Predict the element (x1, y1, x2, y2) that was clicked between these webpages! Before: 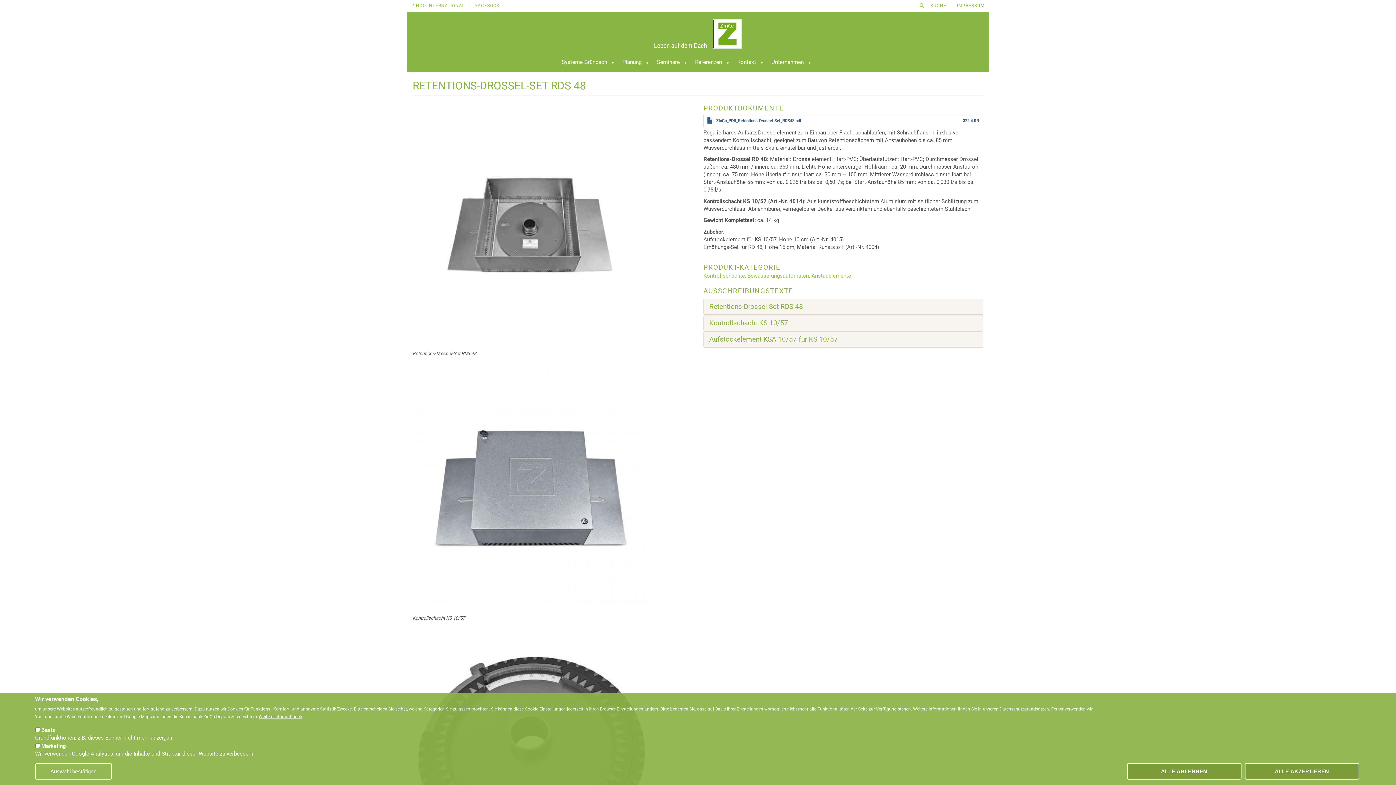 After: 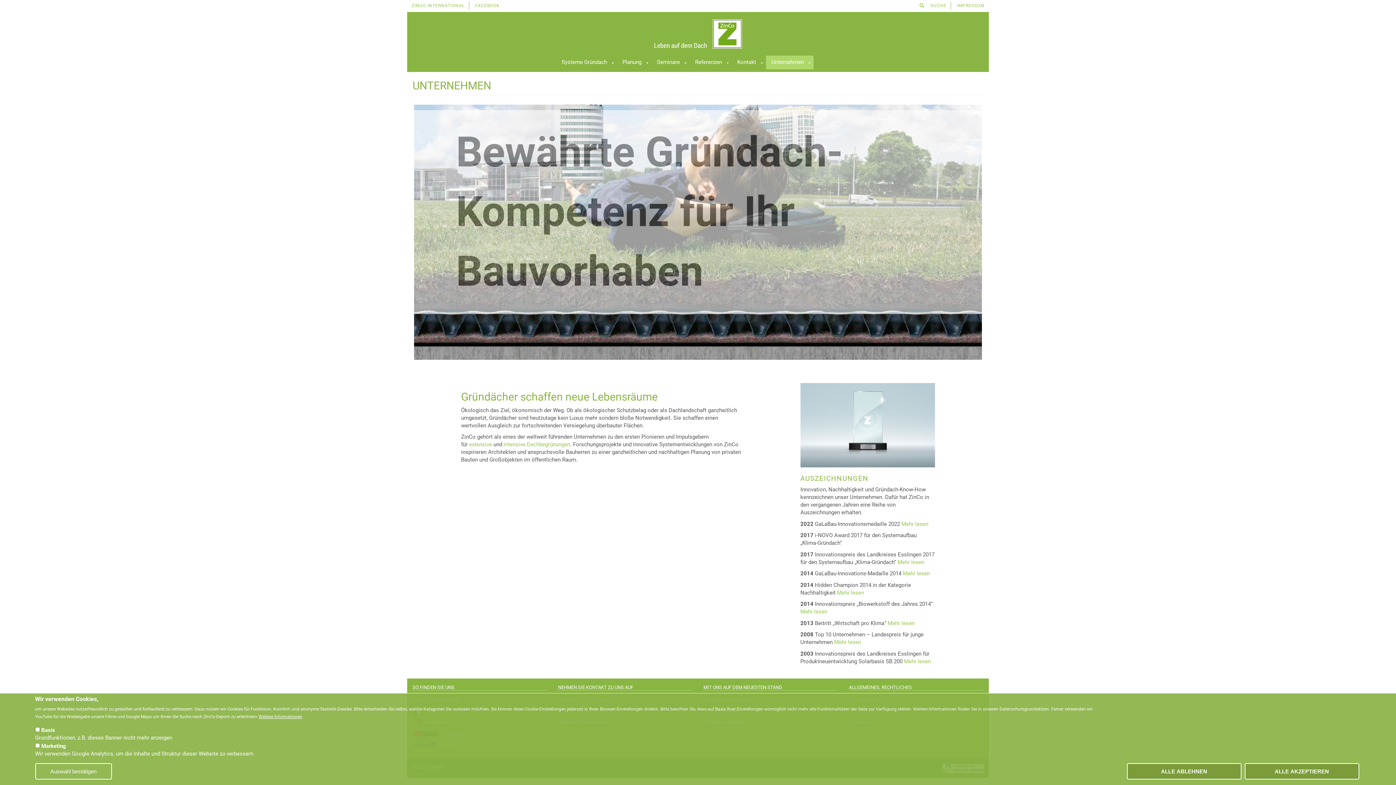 Action: label: Unternehmen
» bbox: (766, 55, 813, 69)